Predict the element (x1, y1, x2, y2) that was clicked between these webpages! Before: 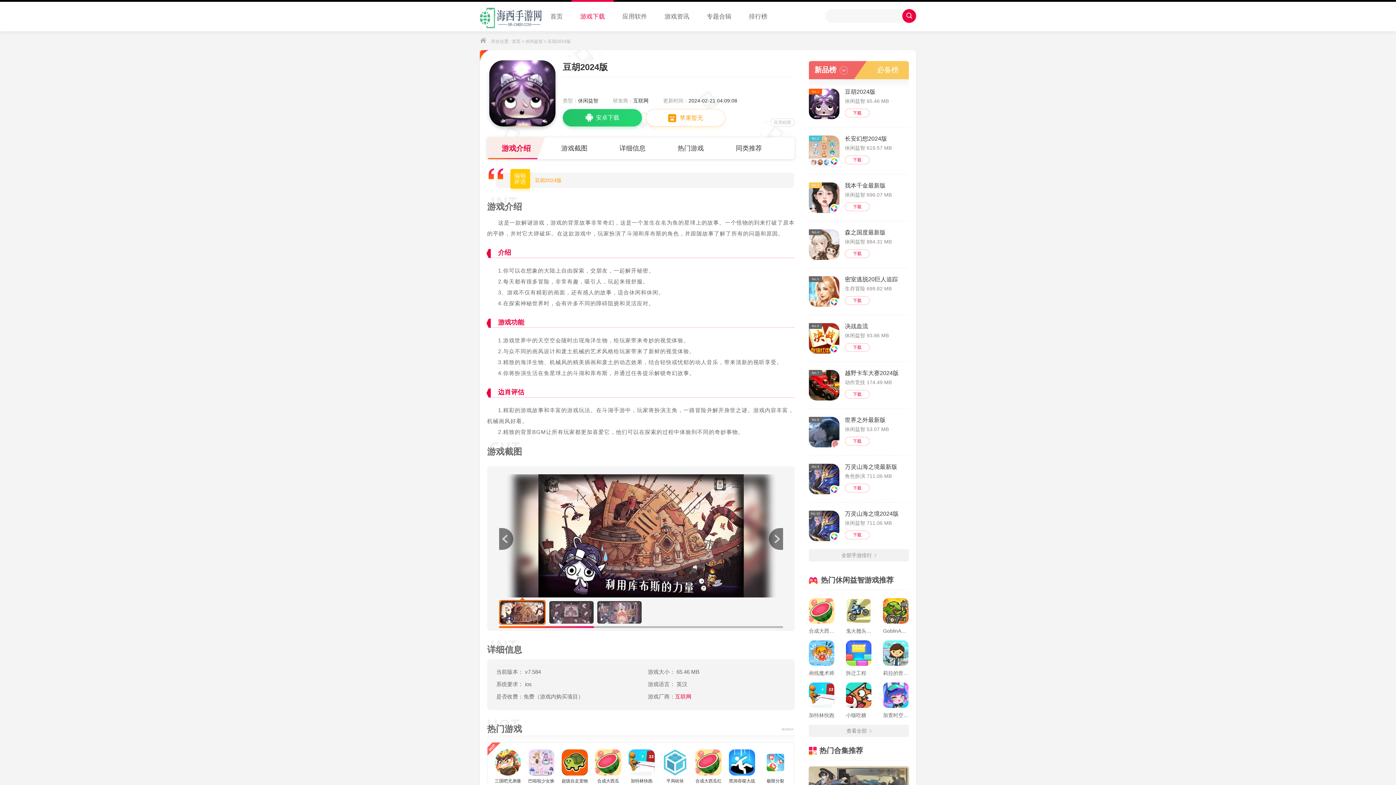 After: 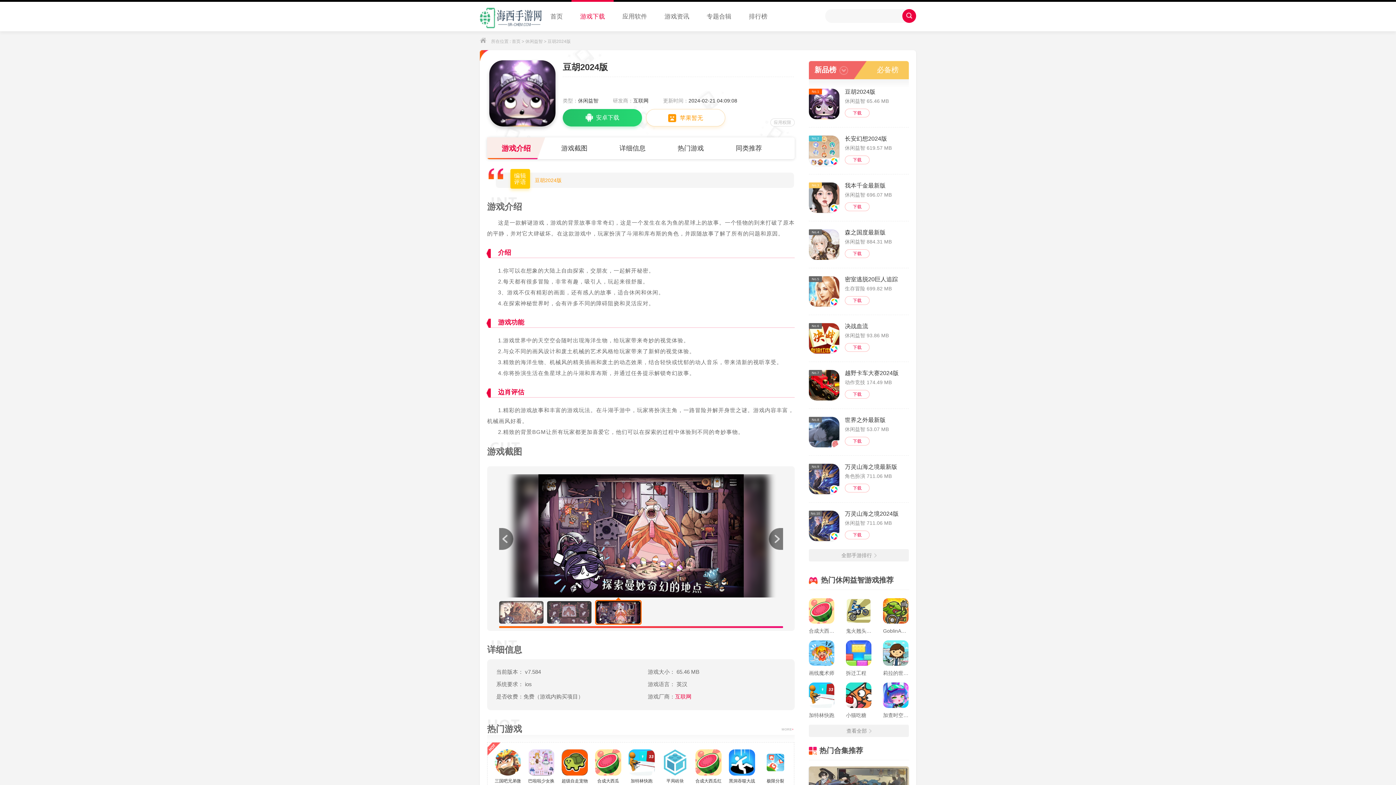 Action: bbox: (578, 97, 598, 103) label: 休闲益智